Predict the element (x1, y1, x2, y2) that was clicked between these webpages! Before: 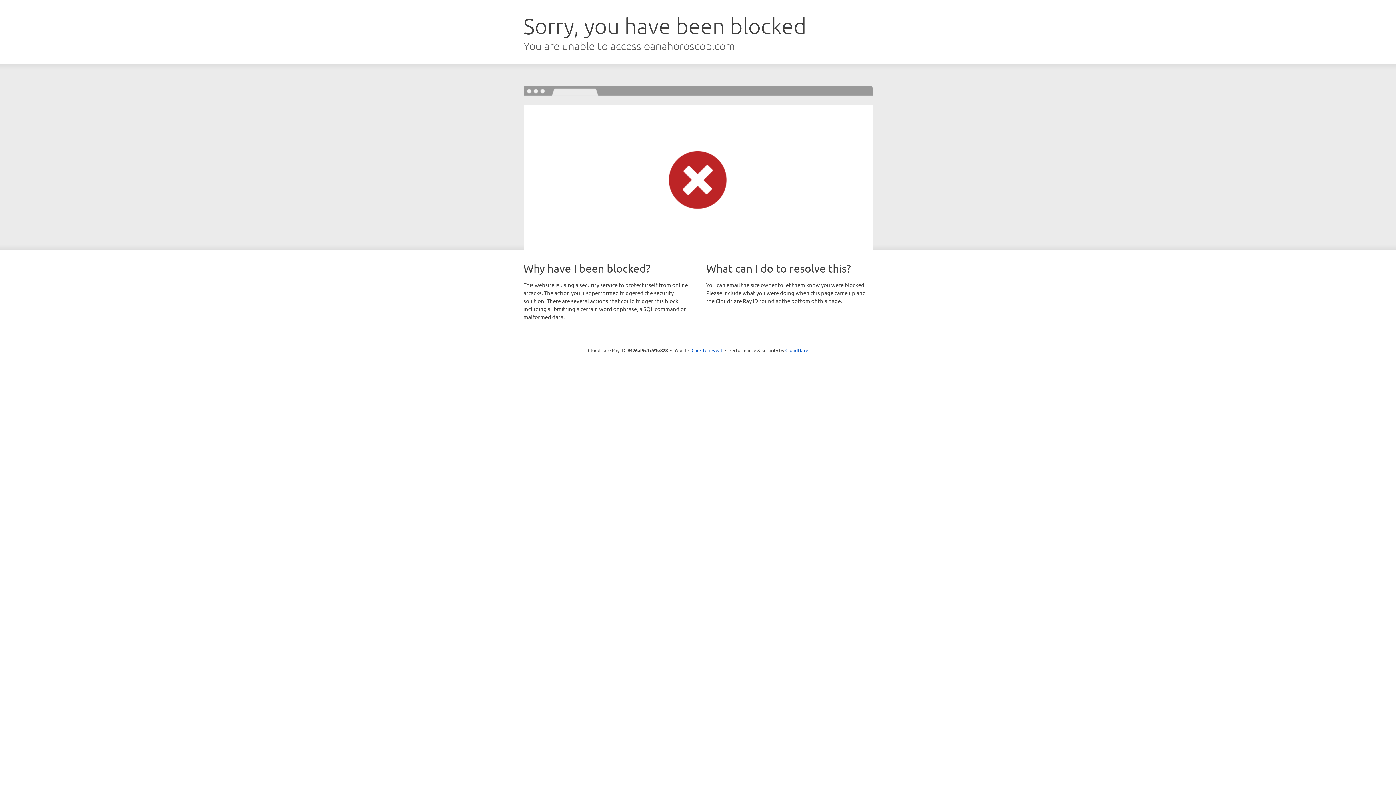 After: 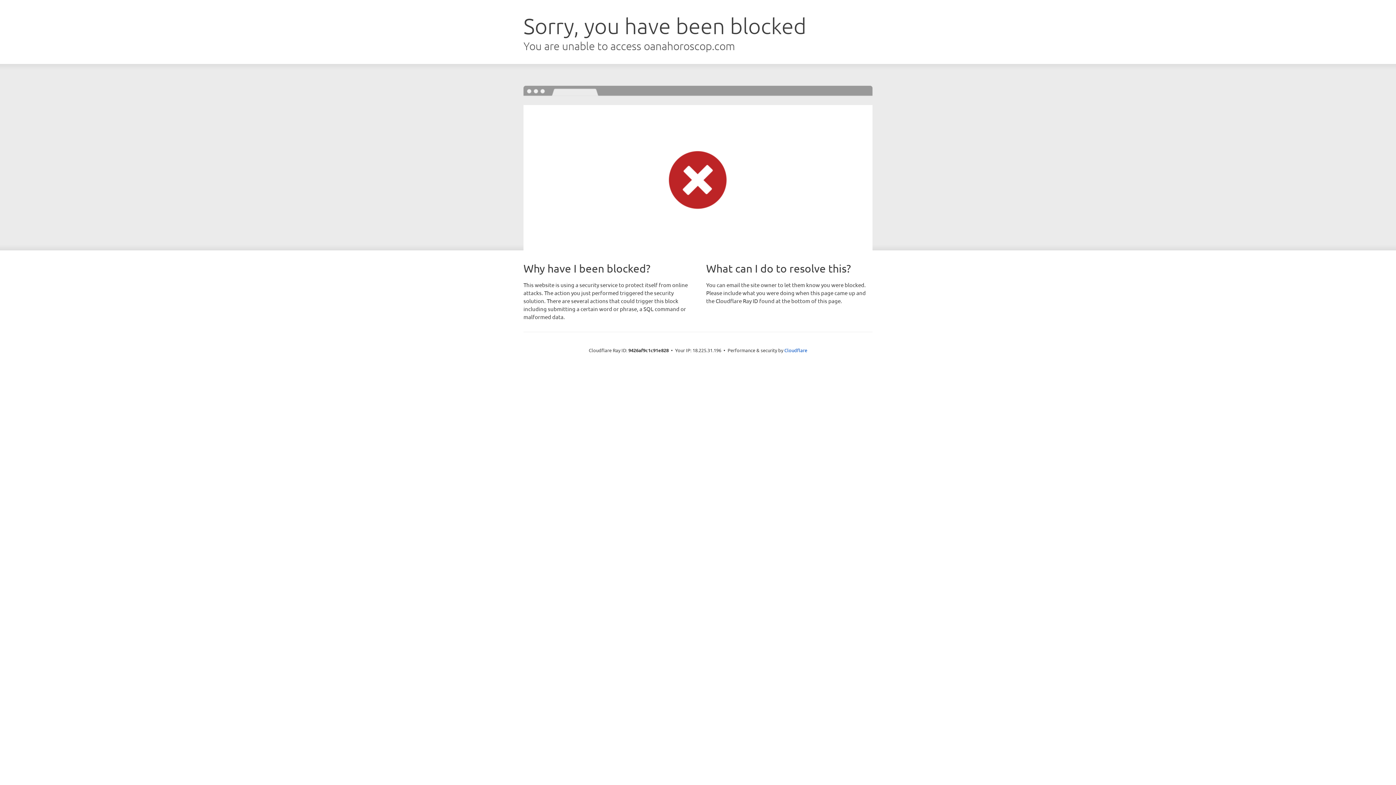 Action: bbox: (691, 346, 722, 353) label: Click to reveal